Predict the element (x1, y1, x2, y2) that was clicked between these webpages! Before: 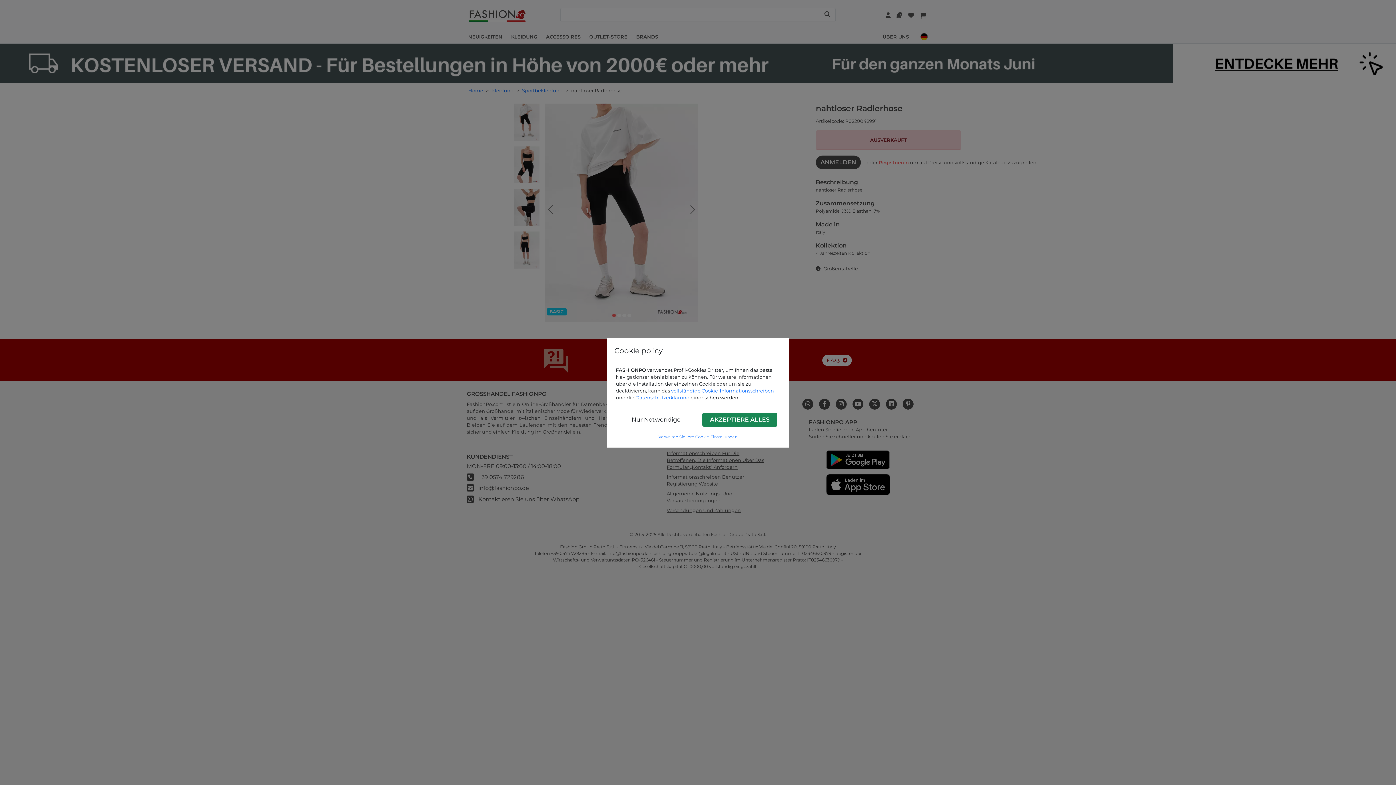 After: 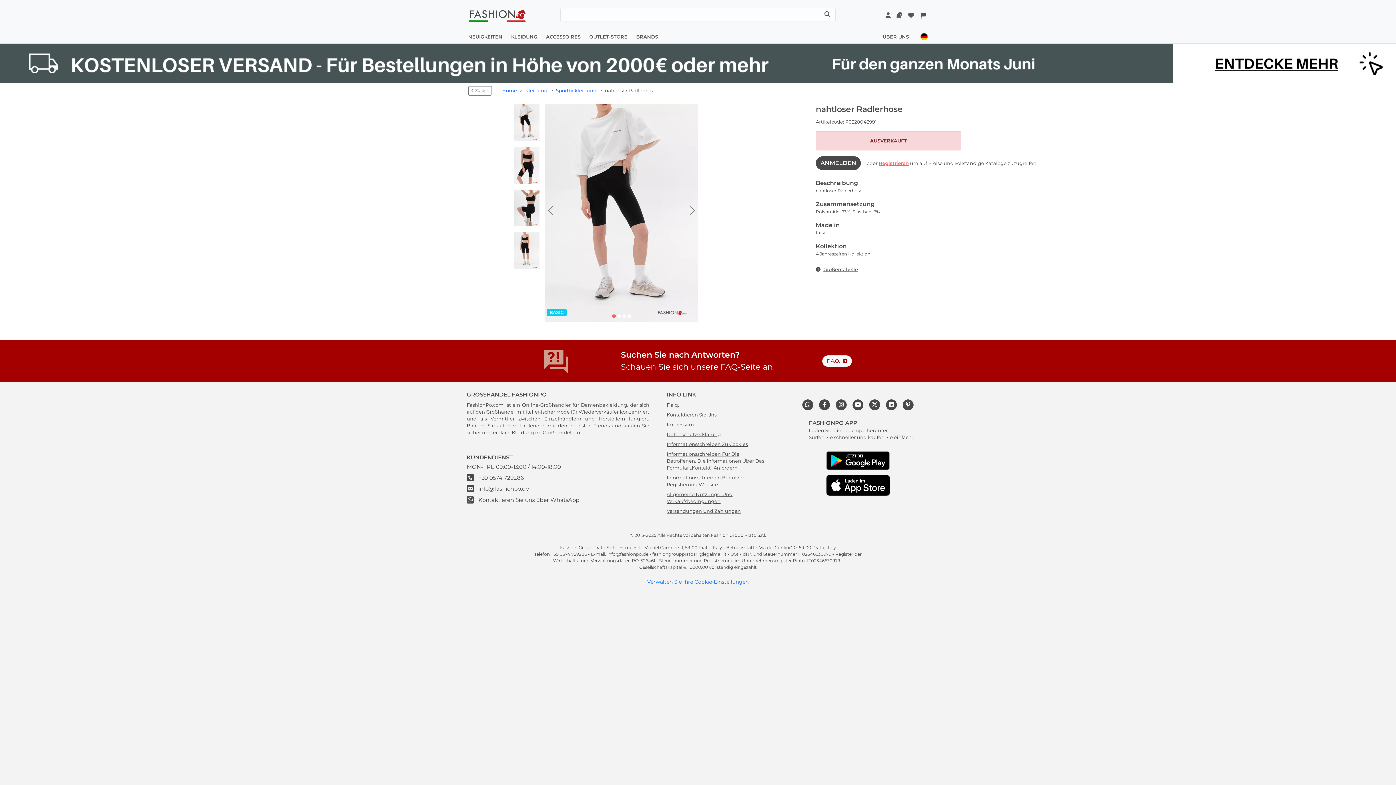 Action: label: AKZEPTIERE ALLES bbox: (702, 412, 777, 426)